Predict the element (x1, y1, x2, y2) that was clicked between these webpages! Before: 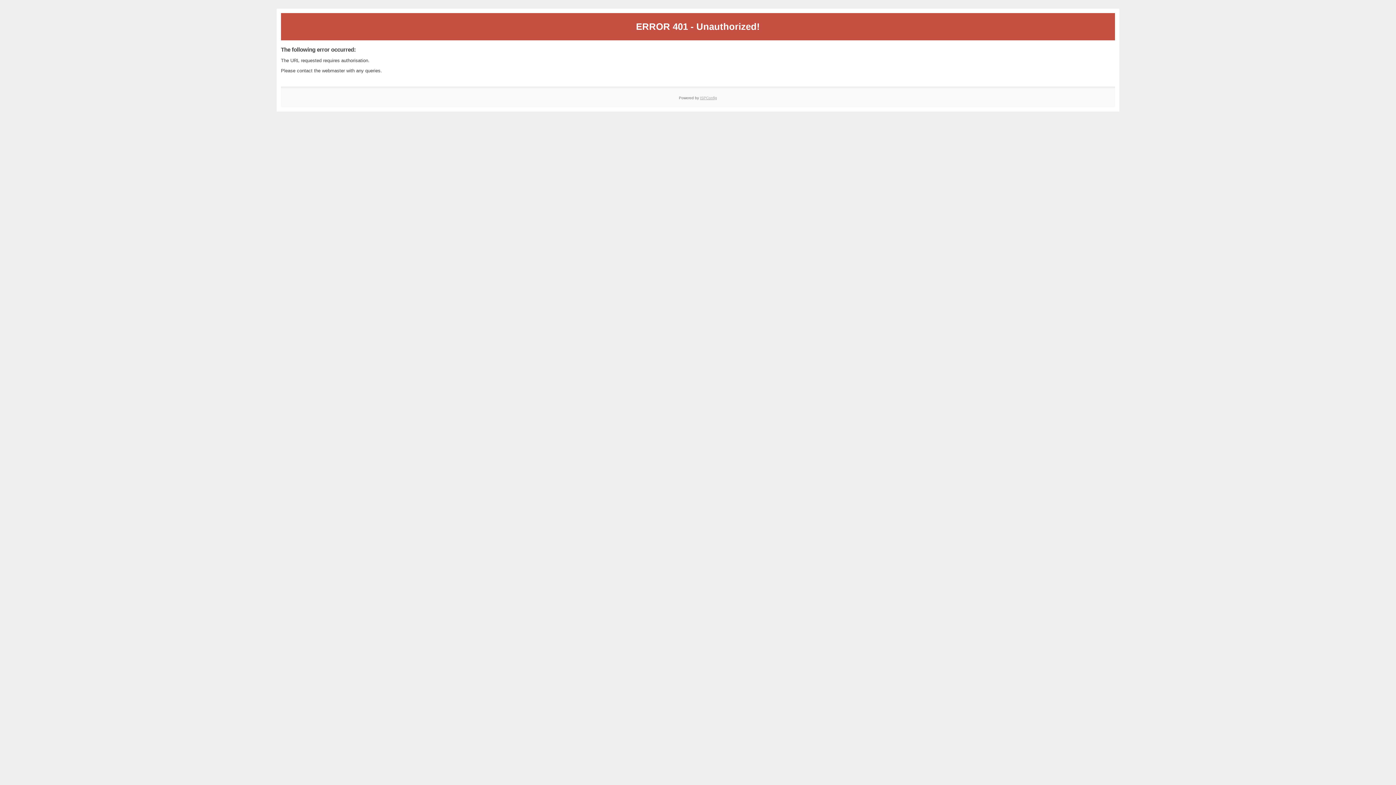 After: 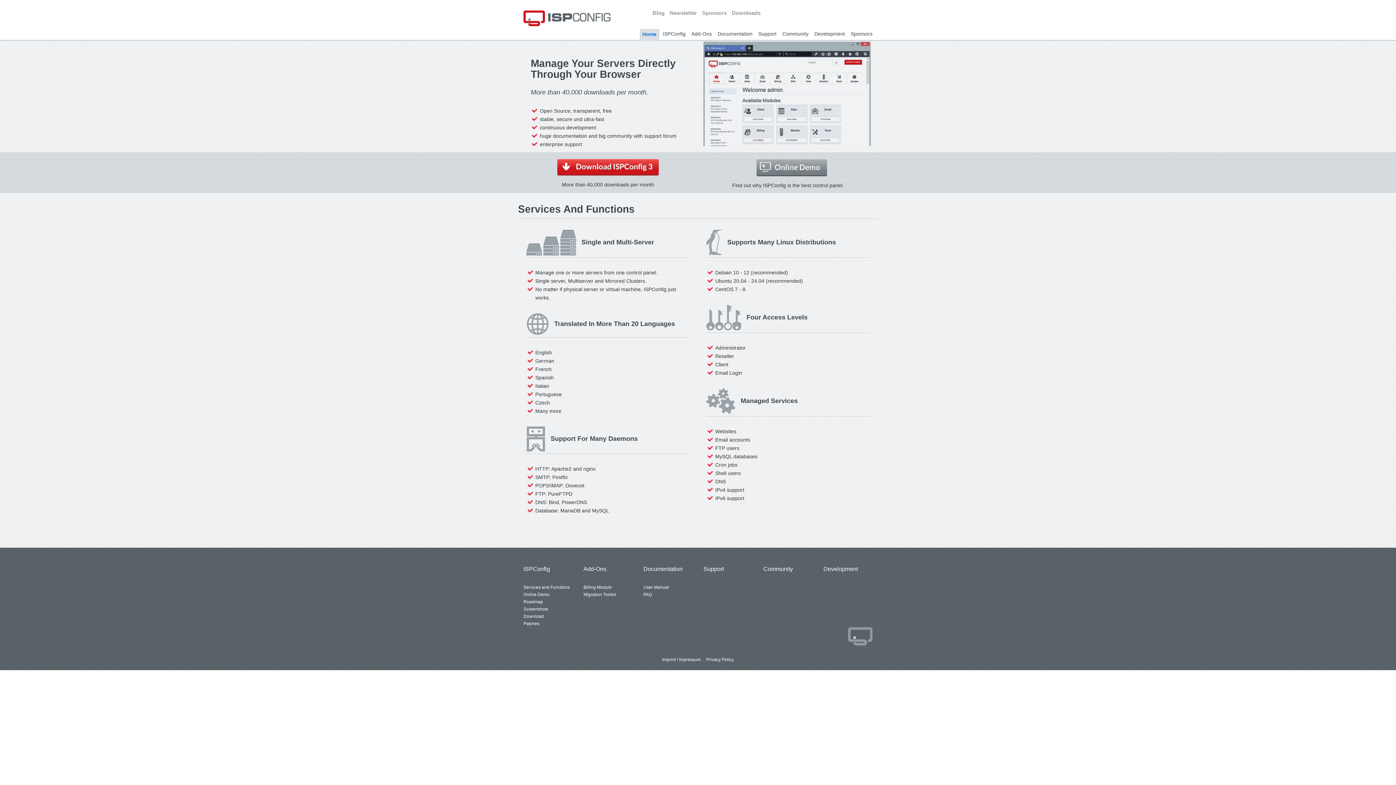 Action: label: ISPConfig bbox: (700, 95, 717, 99)